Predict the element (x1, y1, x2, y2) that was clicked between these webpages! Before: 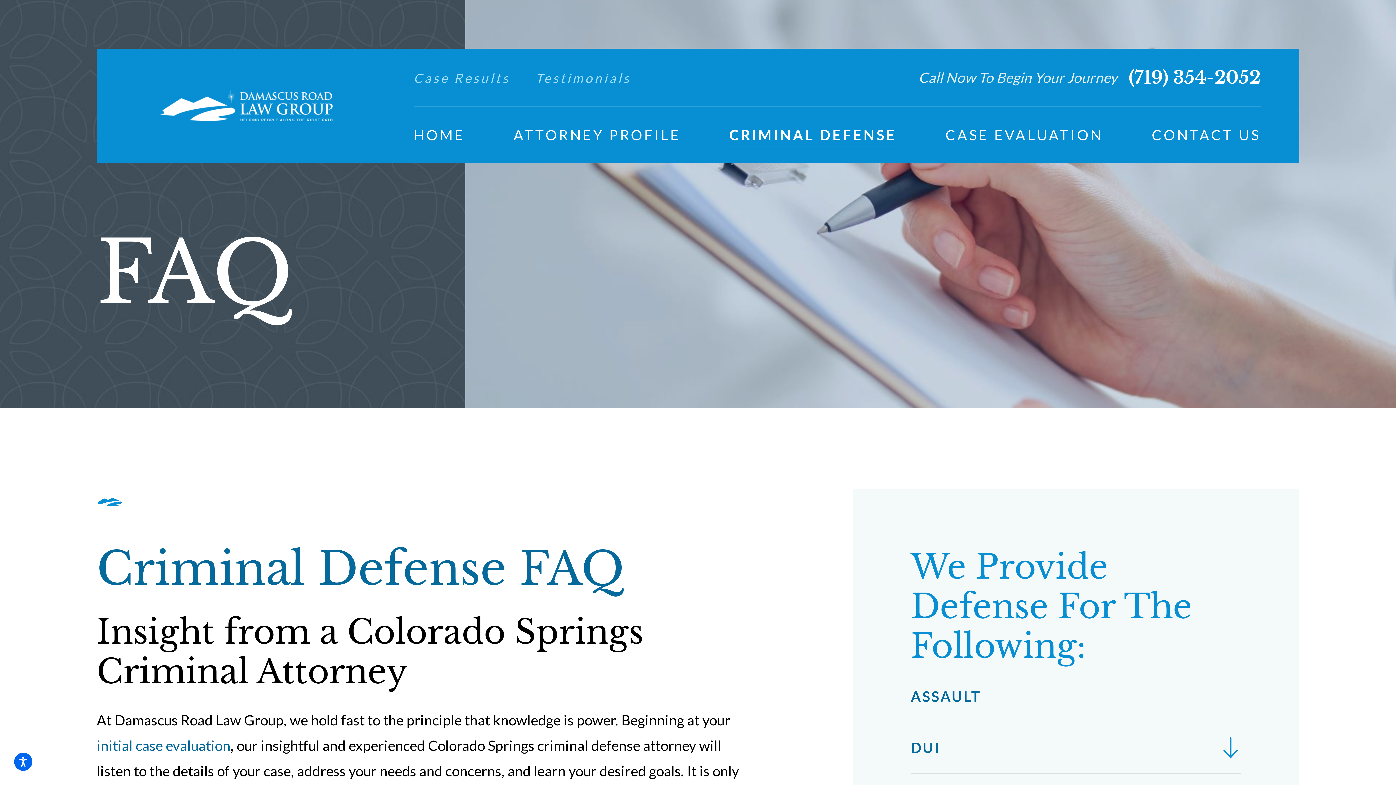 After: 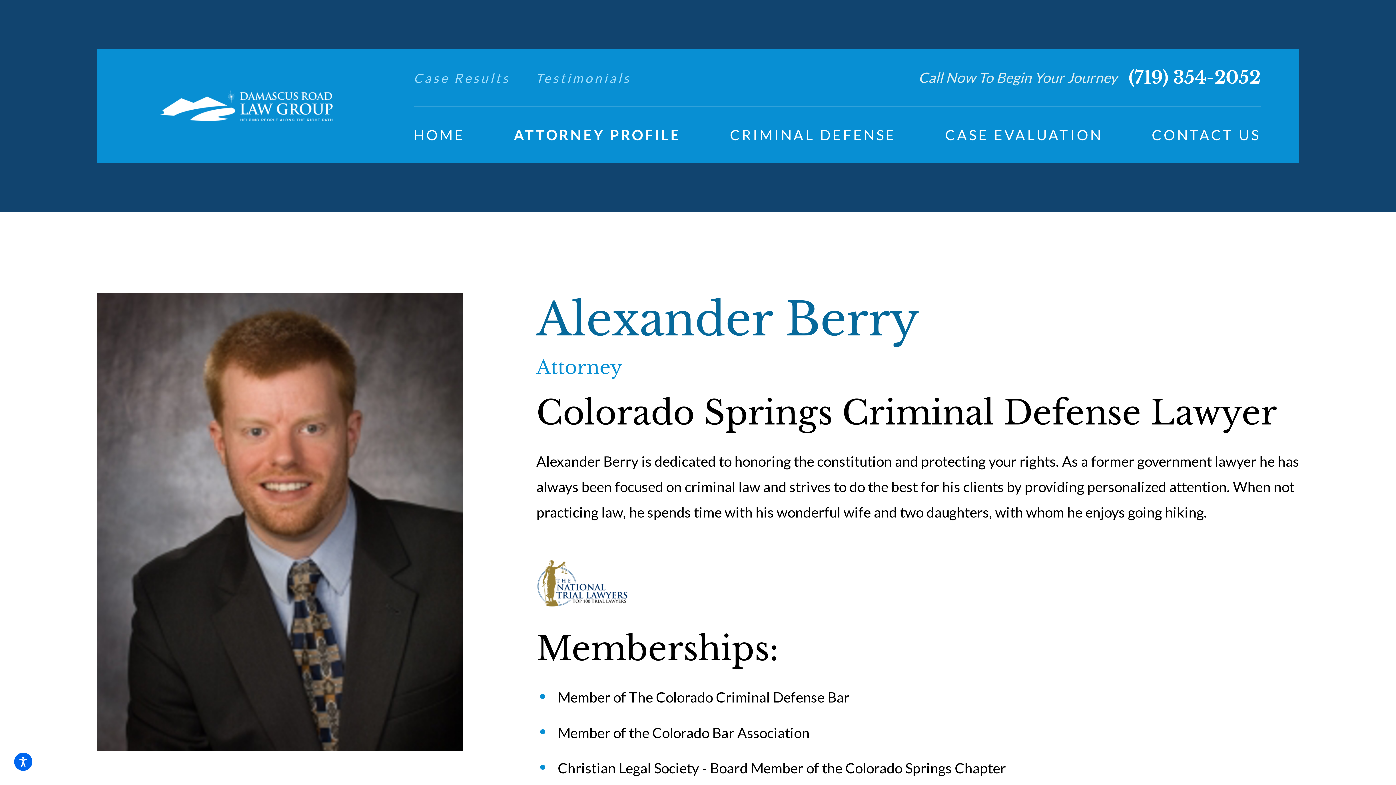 Action: bbox: (513, 112, 680, 157) label: ATTORNEY PROFILE